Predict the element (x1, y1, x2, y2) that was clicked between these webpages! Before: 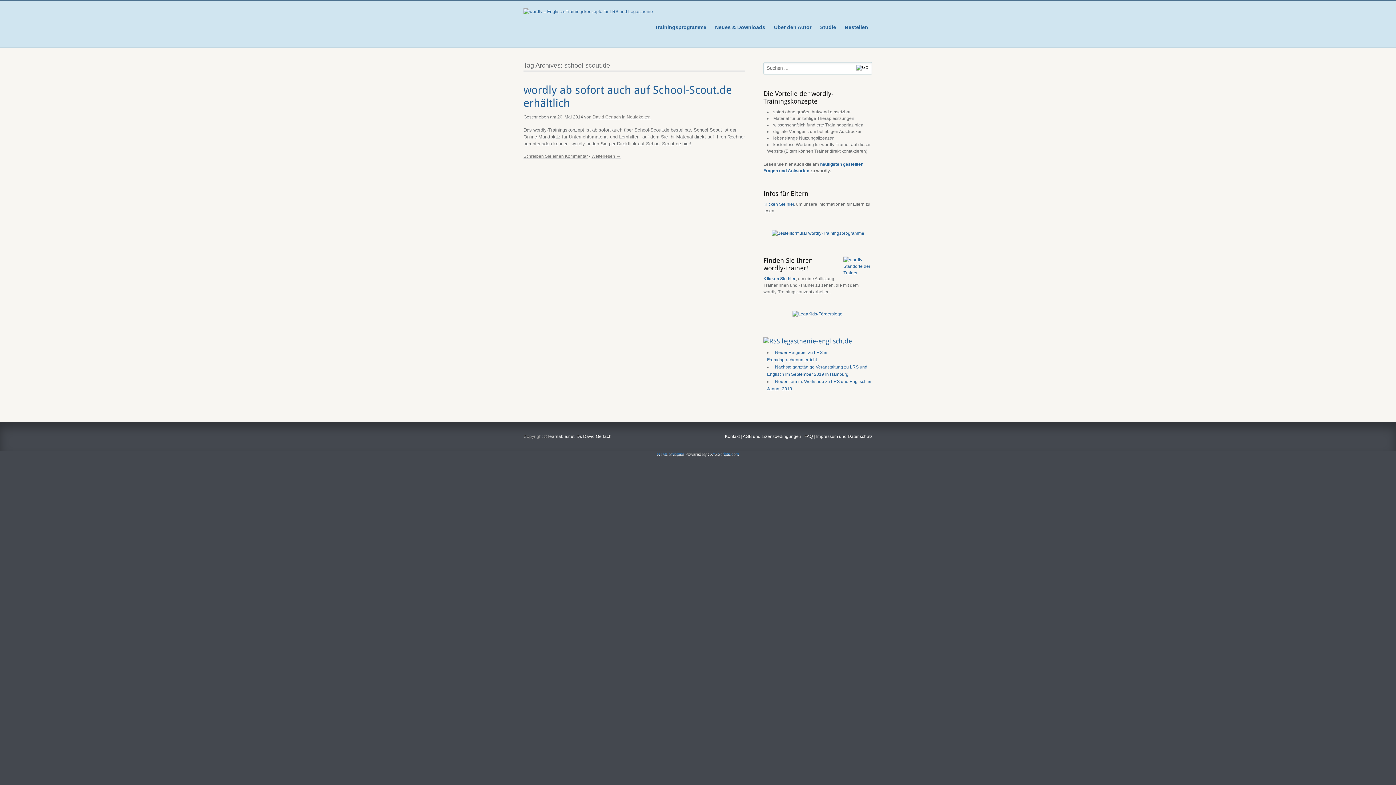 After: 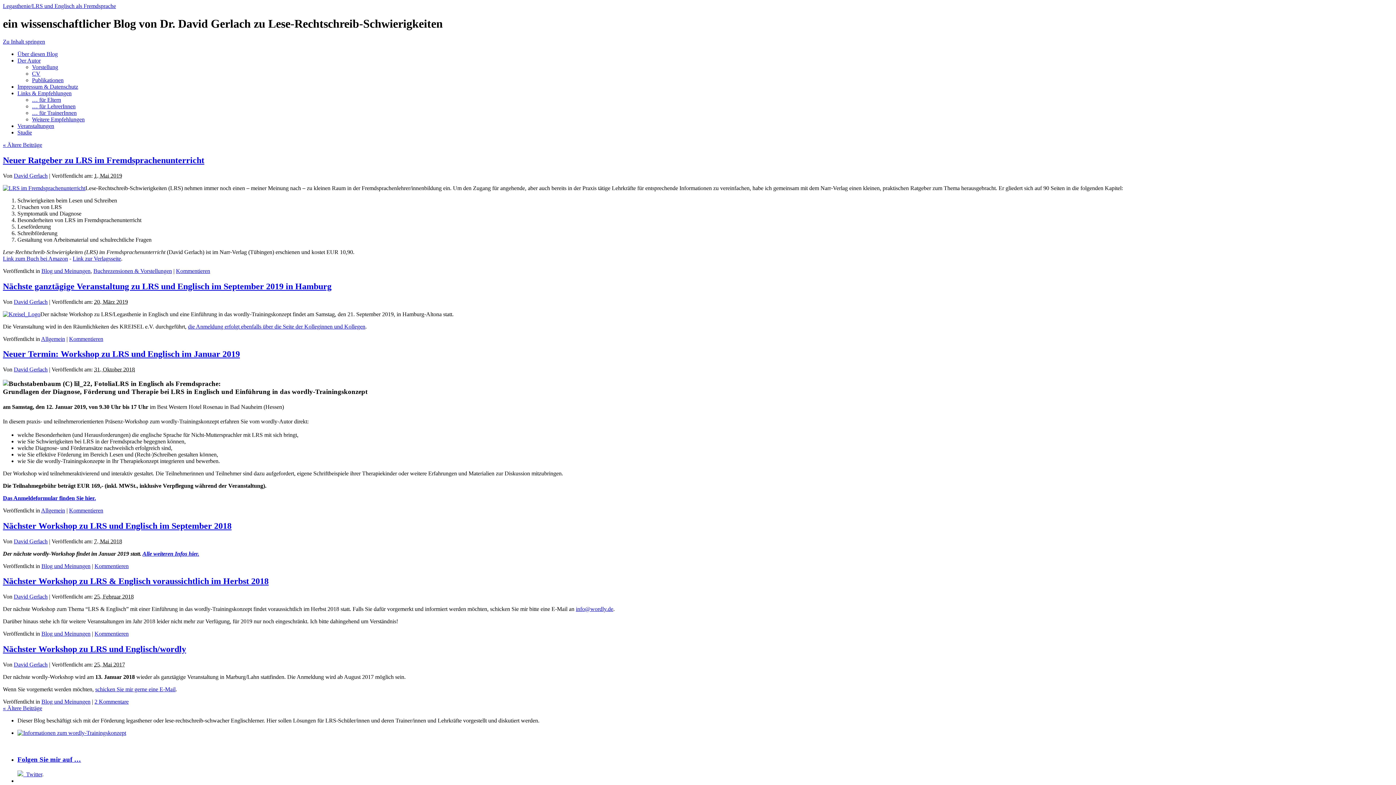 Action: label: legasthenie-englisch.de bbox: (781, 337, 852, 345)